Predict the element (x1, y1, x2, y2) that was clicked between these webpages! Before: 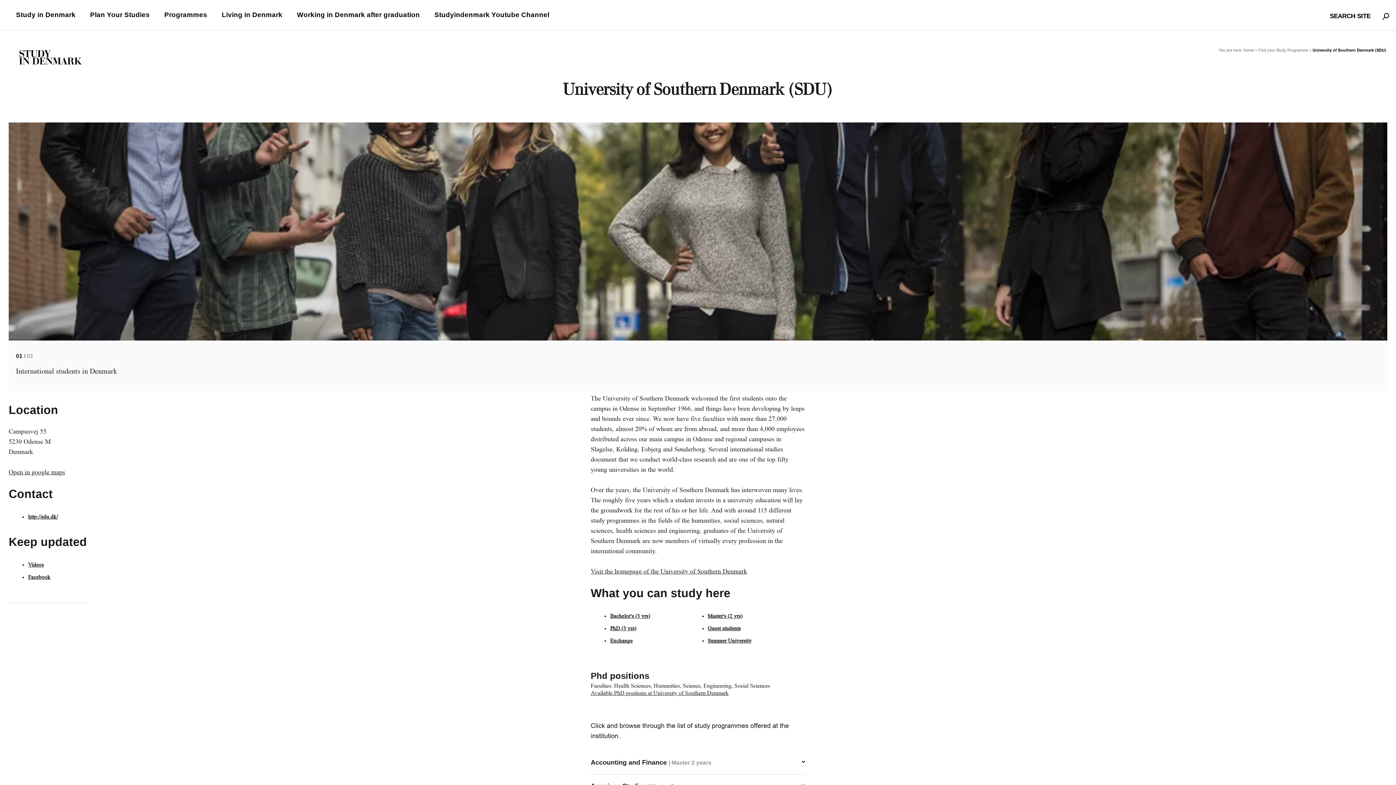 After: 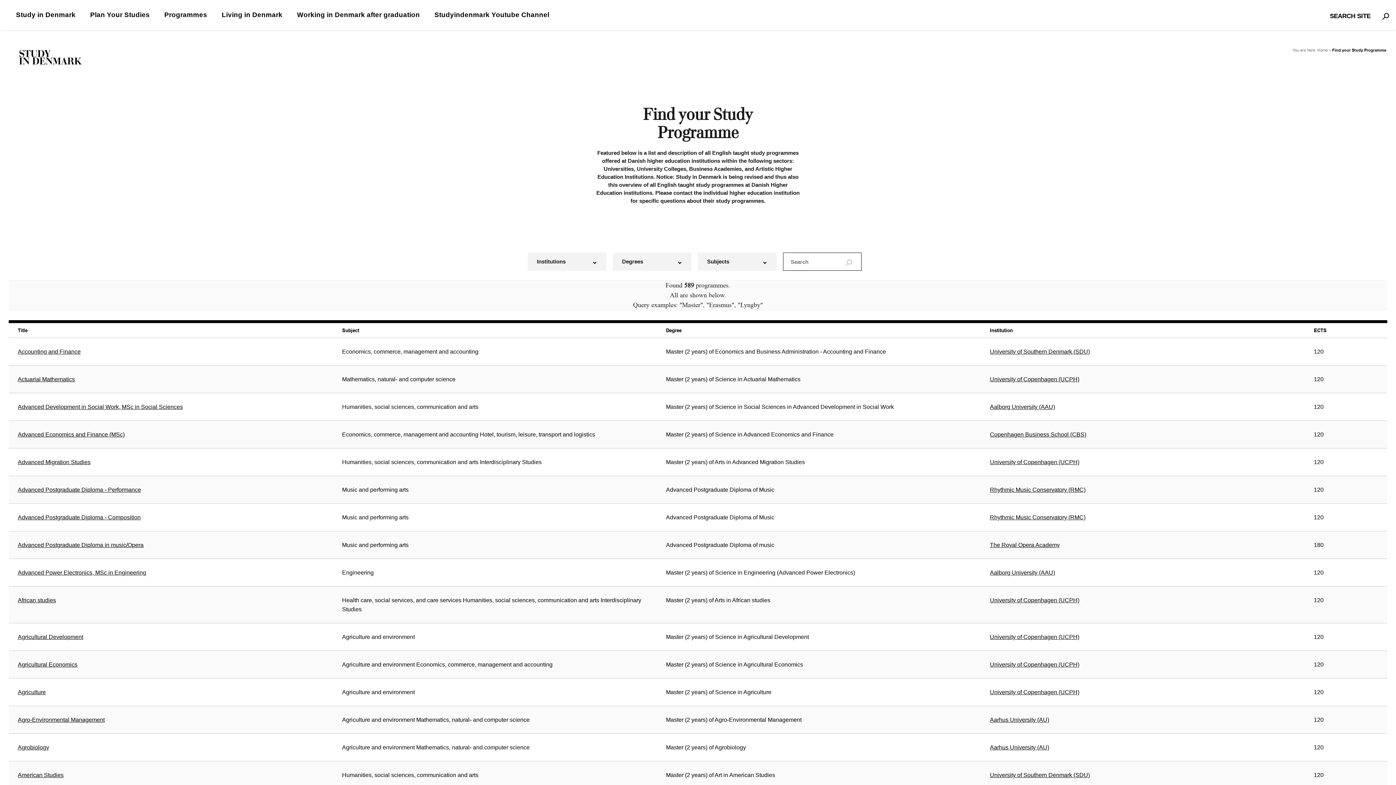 Action: bbox: (1258, 48, 1308, 52) label: Find your Study Programme